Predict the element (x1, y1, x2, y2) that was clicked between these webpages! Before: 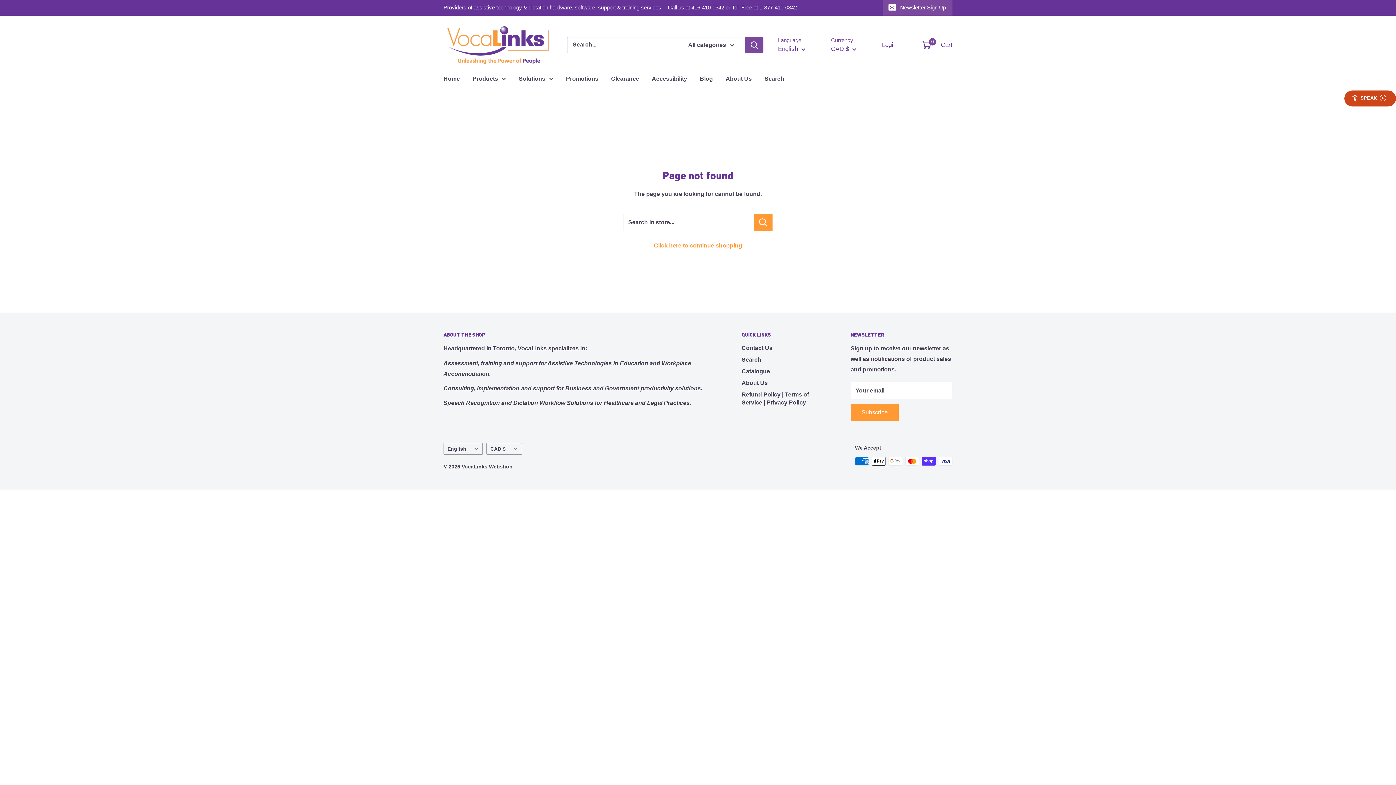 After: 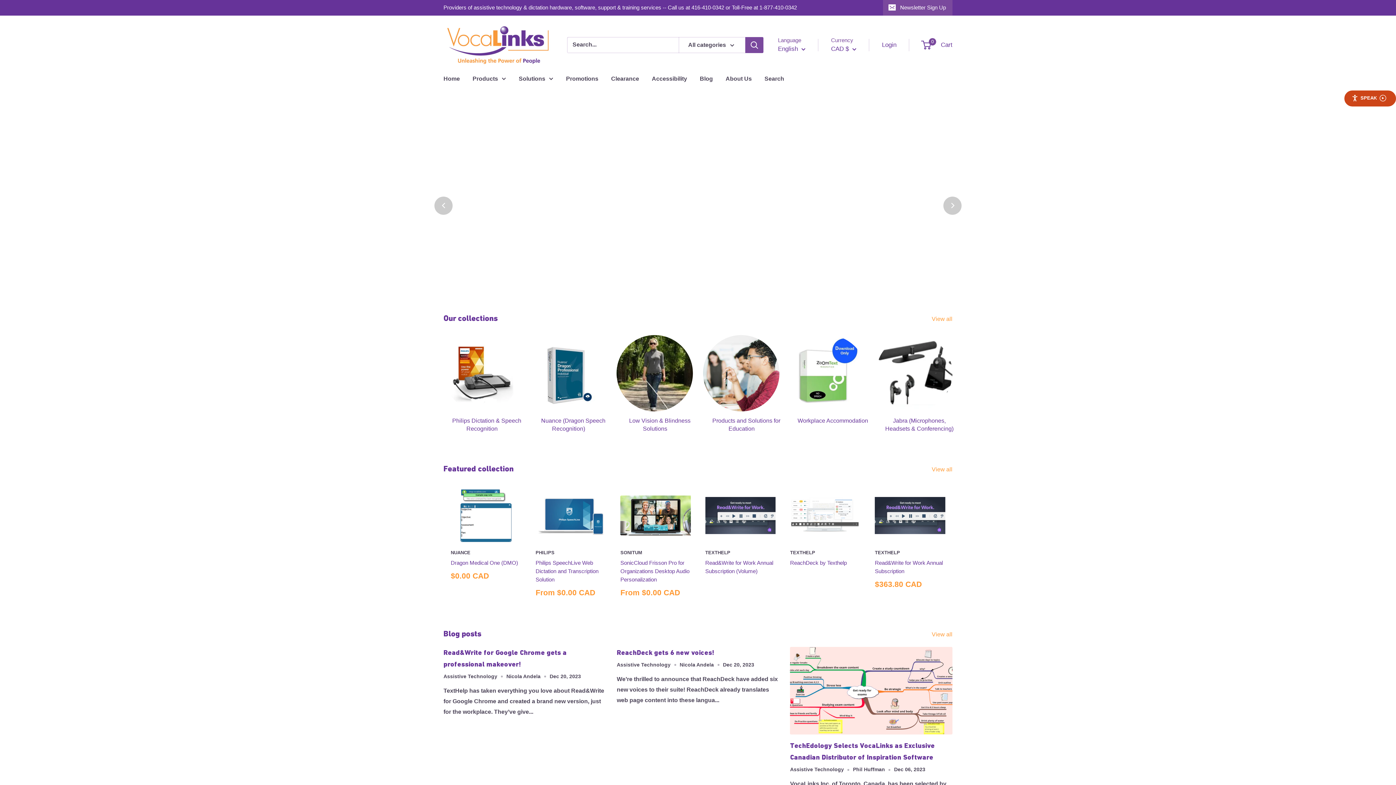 Action: bbox: (443, 73, 460, 83) label: Home